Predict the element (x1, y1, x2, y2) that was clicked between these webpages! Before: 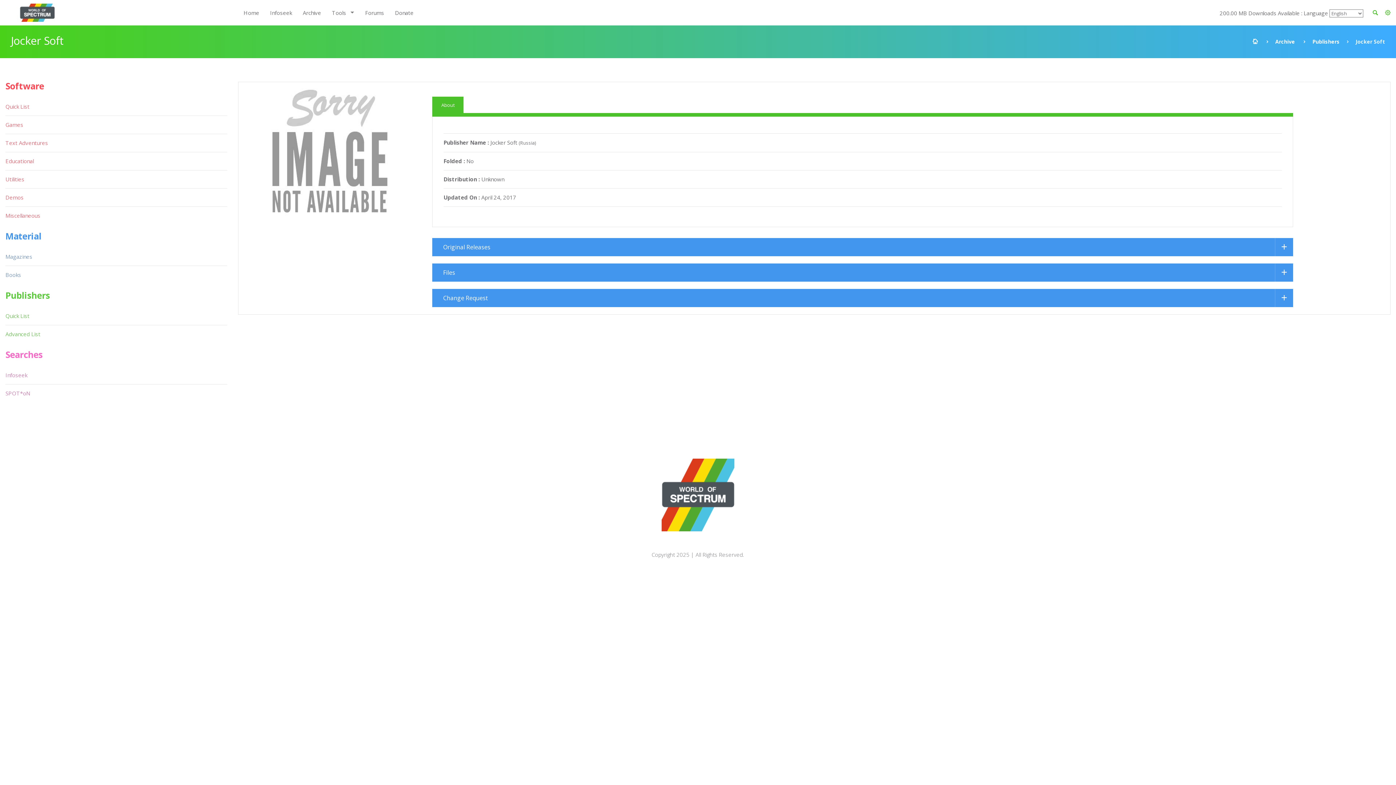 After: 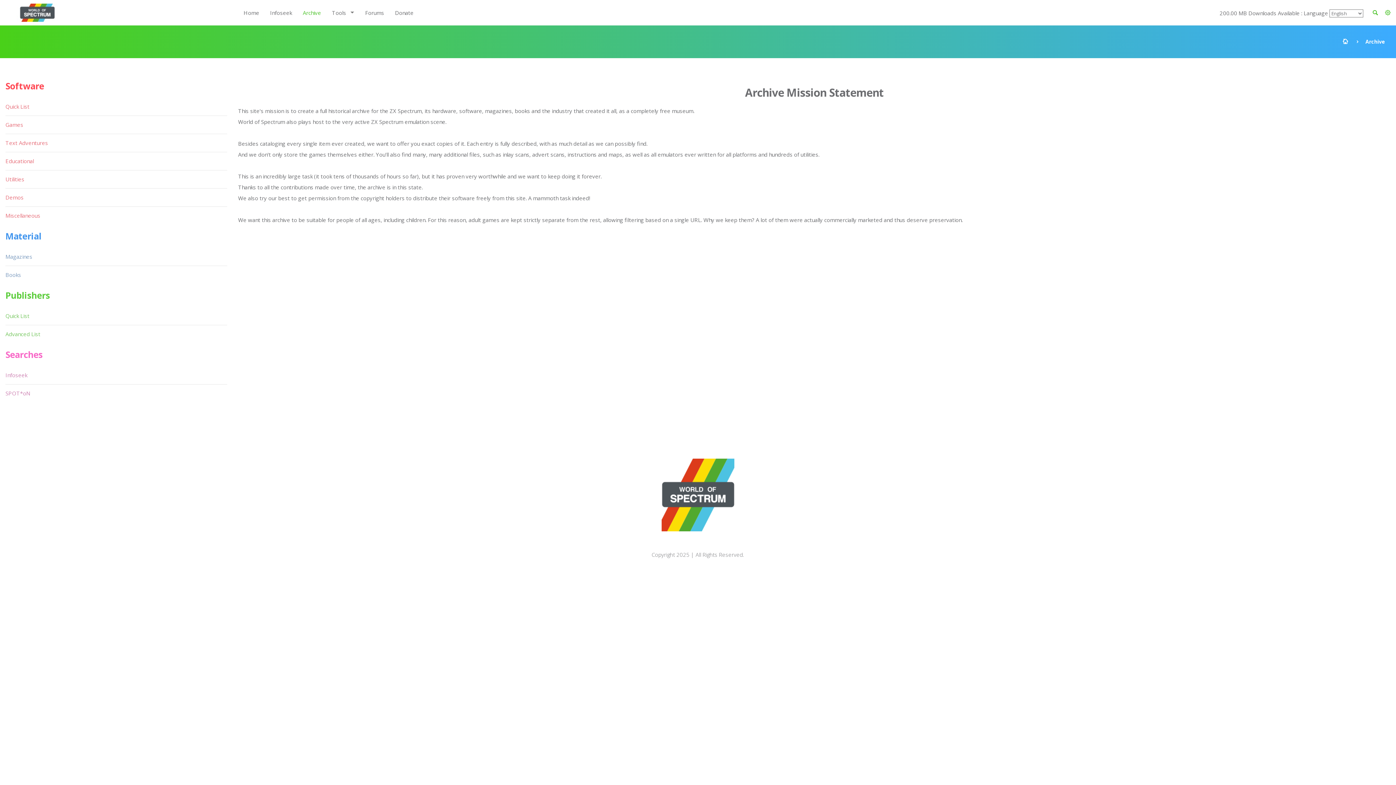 Action: bbox: (1275, 38, 1295, 45) label: Archive